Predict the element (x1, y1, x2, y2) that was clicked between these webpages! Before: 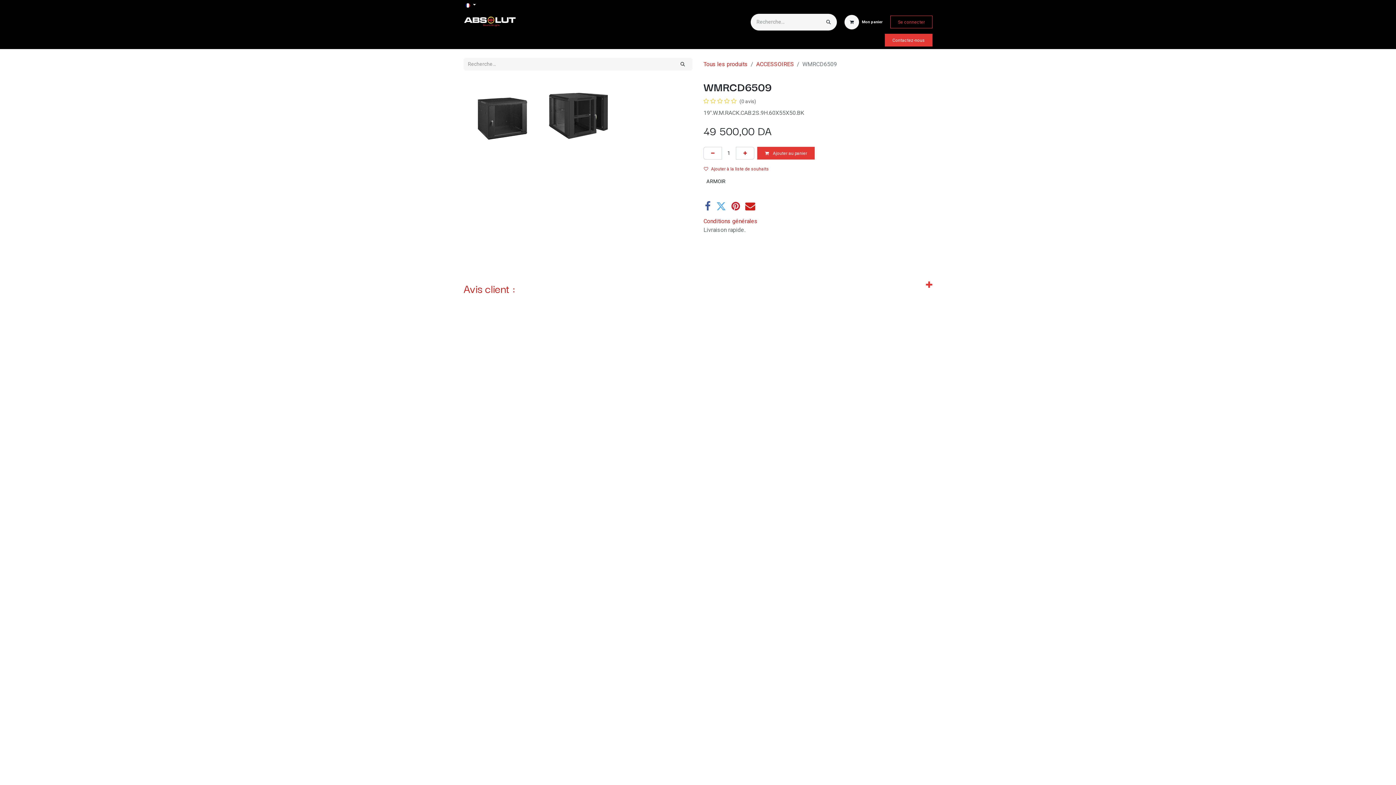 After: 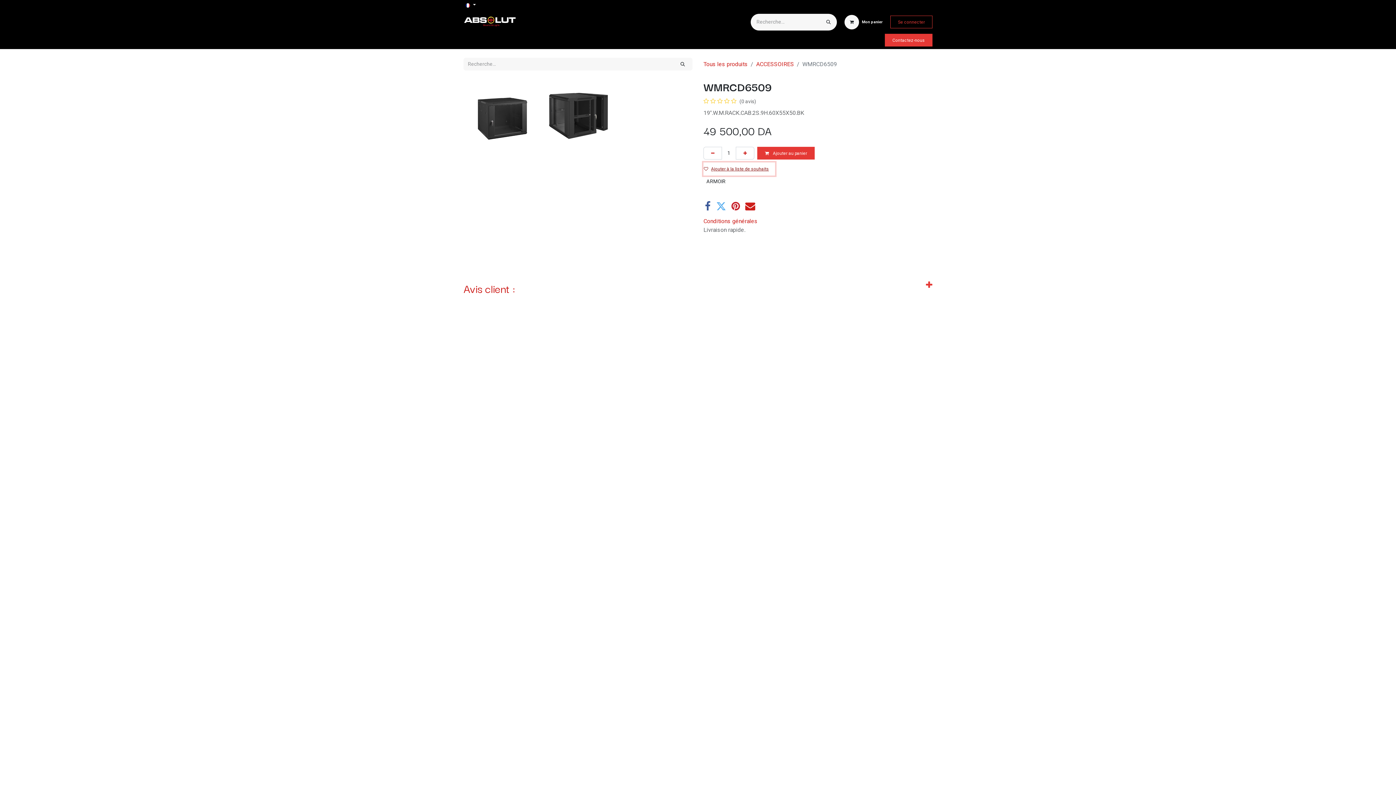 Action: label: Ajouter à la liste de souhaits bbox: (703, 162, 775, 175)